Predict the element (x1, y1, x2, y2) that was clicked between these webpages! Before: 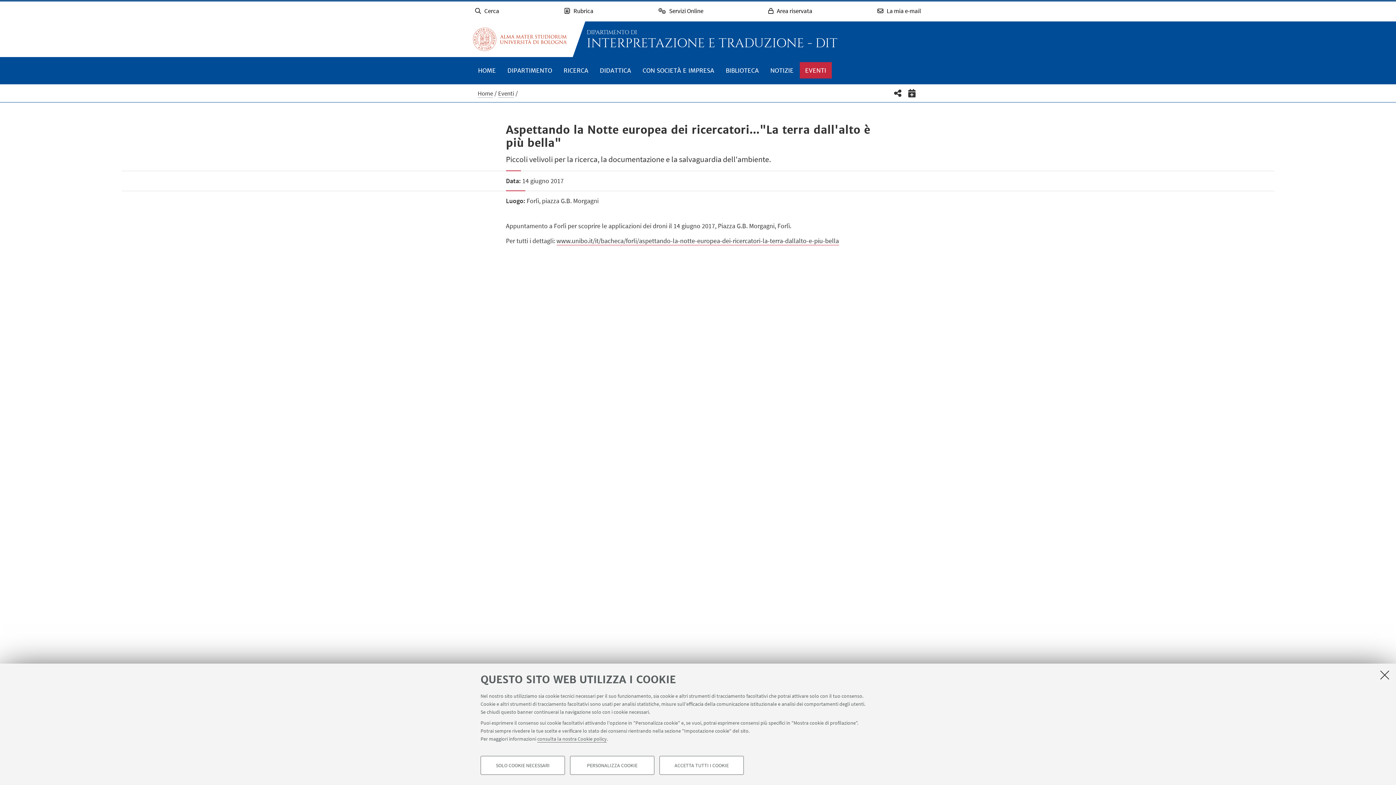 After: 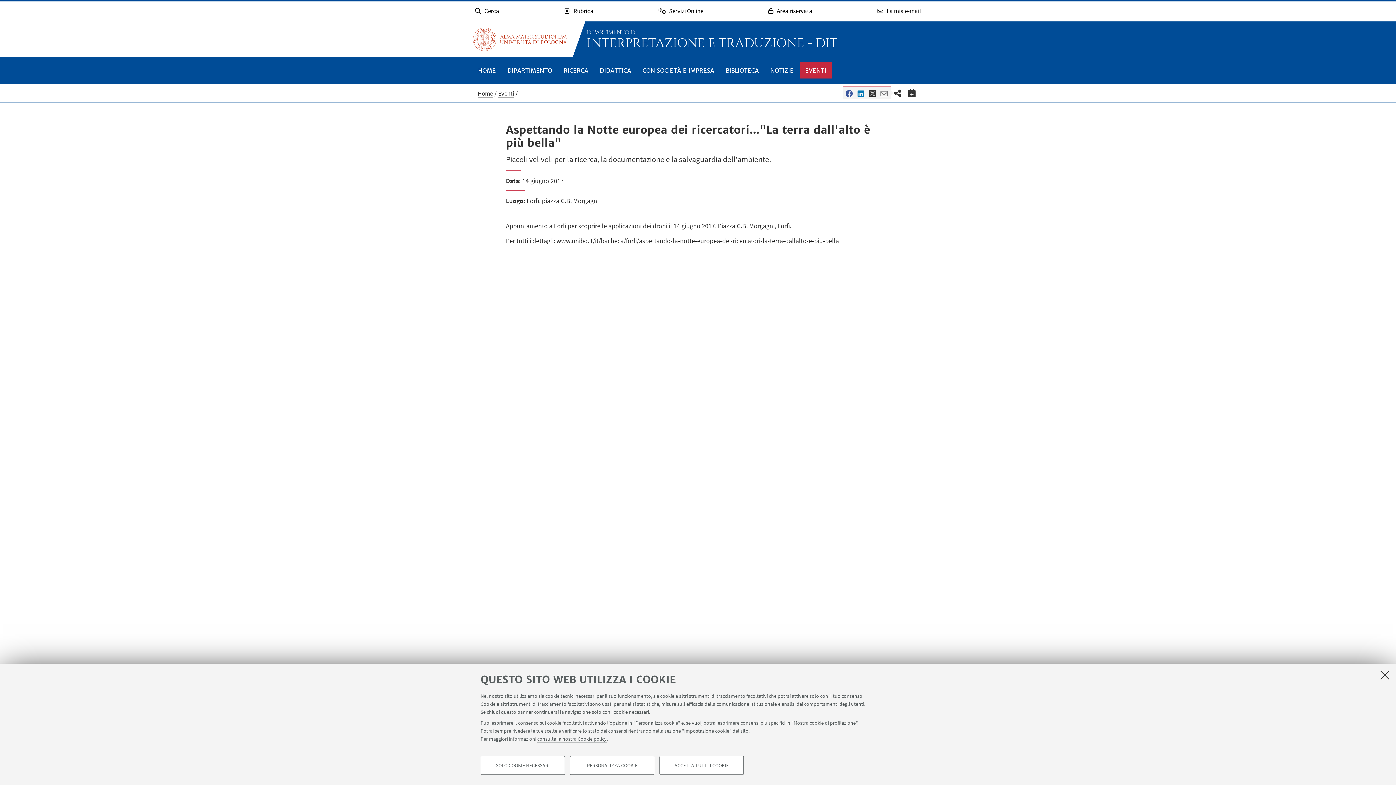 Action: label: Condividi bbox: (891, 87, 904, 99)